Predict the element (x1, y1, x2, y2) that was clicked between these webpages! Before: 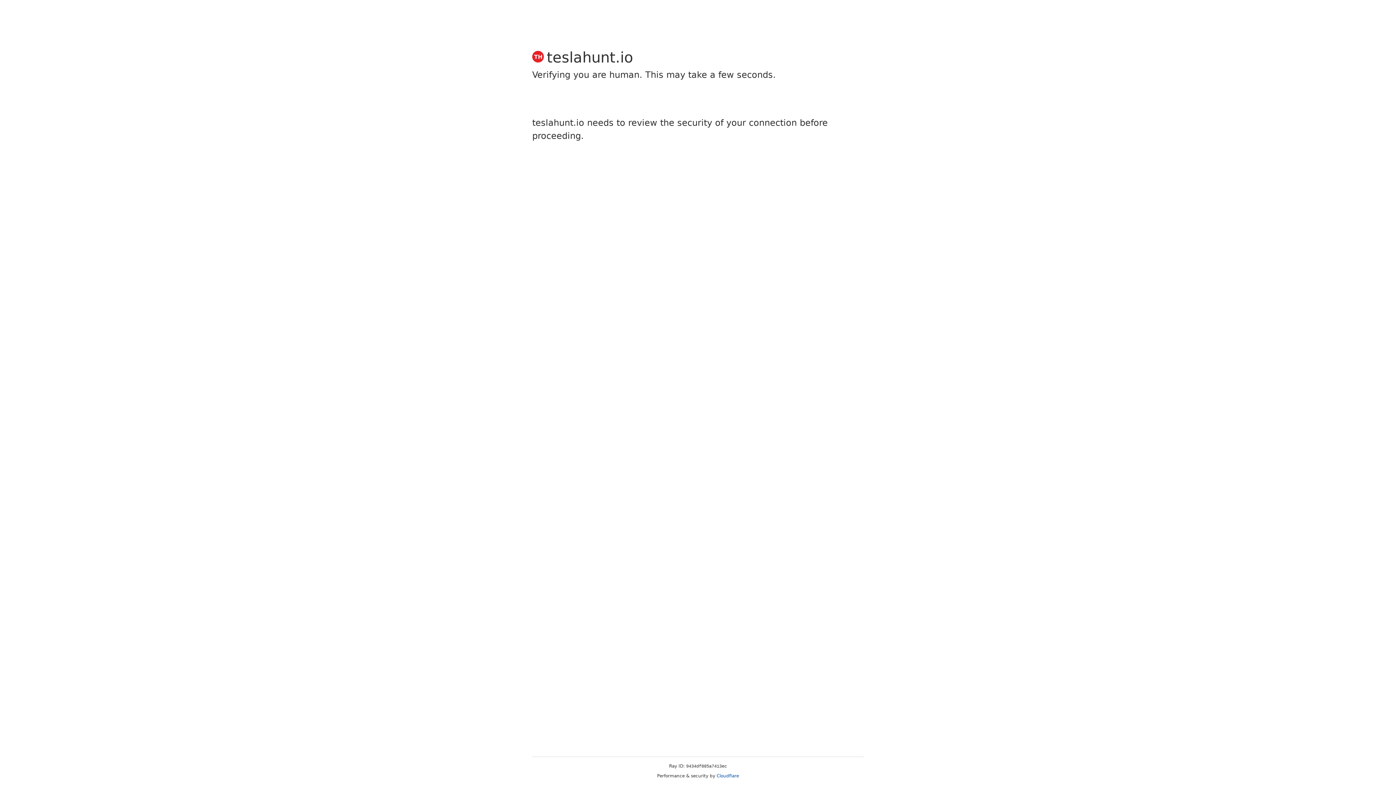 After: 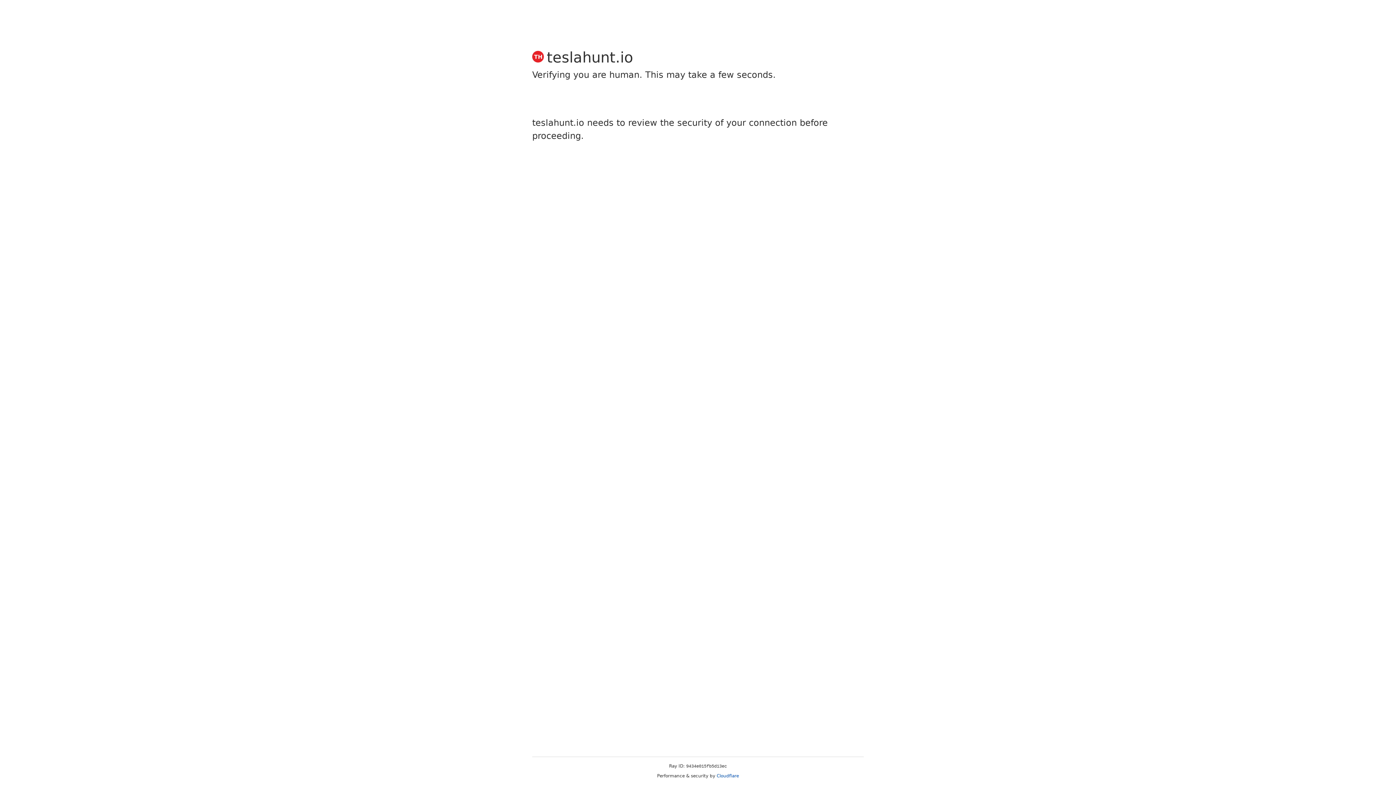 Action: label: Cloudflare bbox: (716, 773, 739, 778)